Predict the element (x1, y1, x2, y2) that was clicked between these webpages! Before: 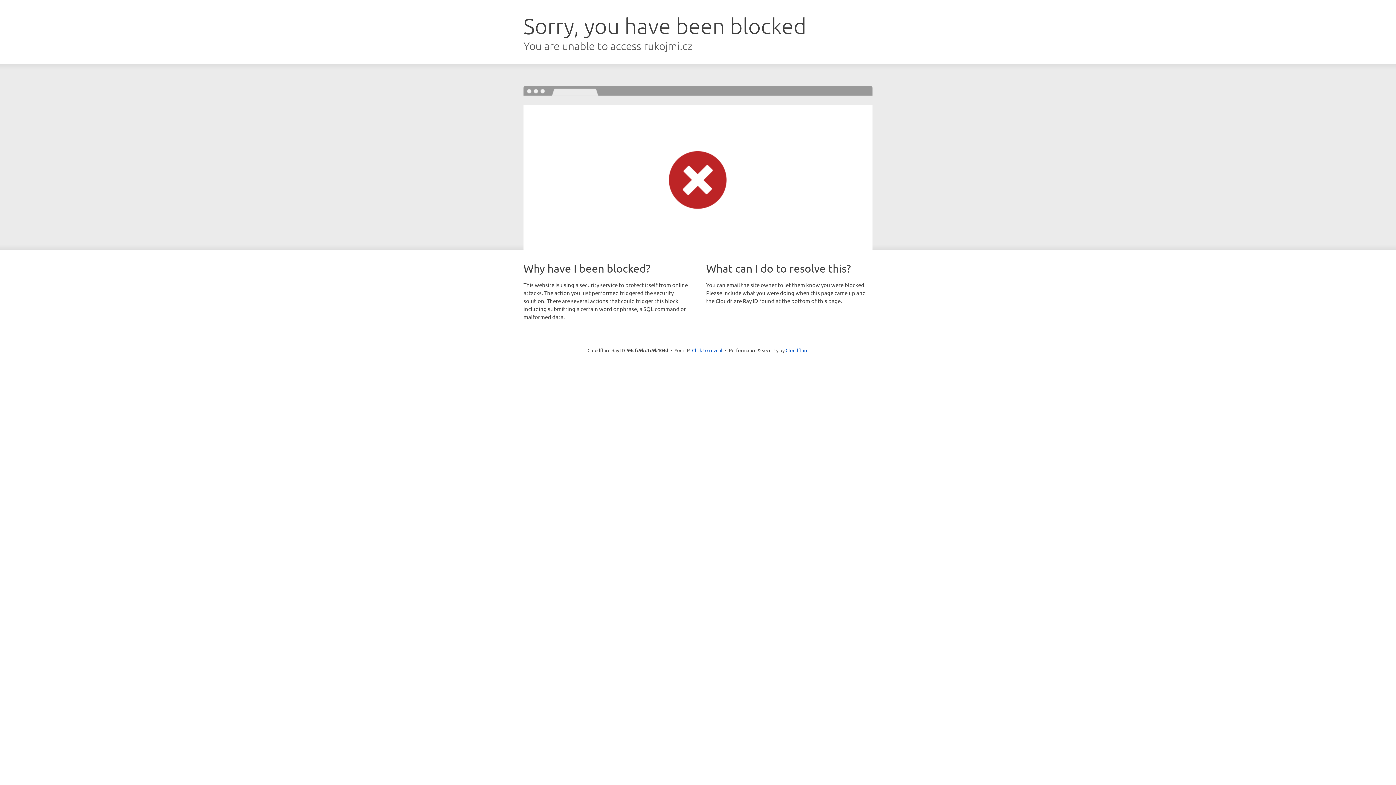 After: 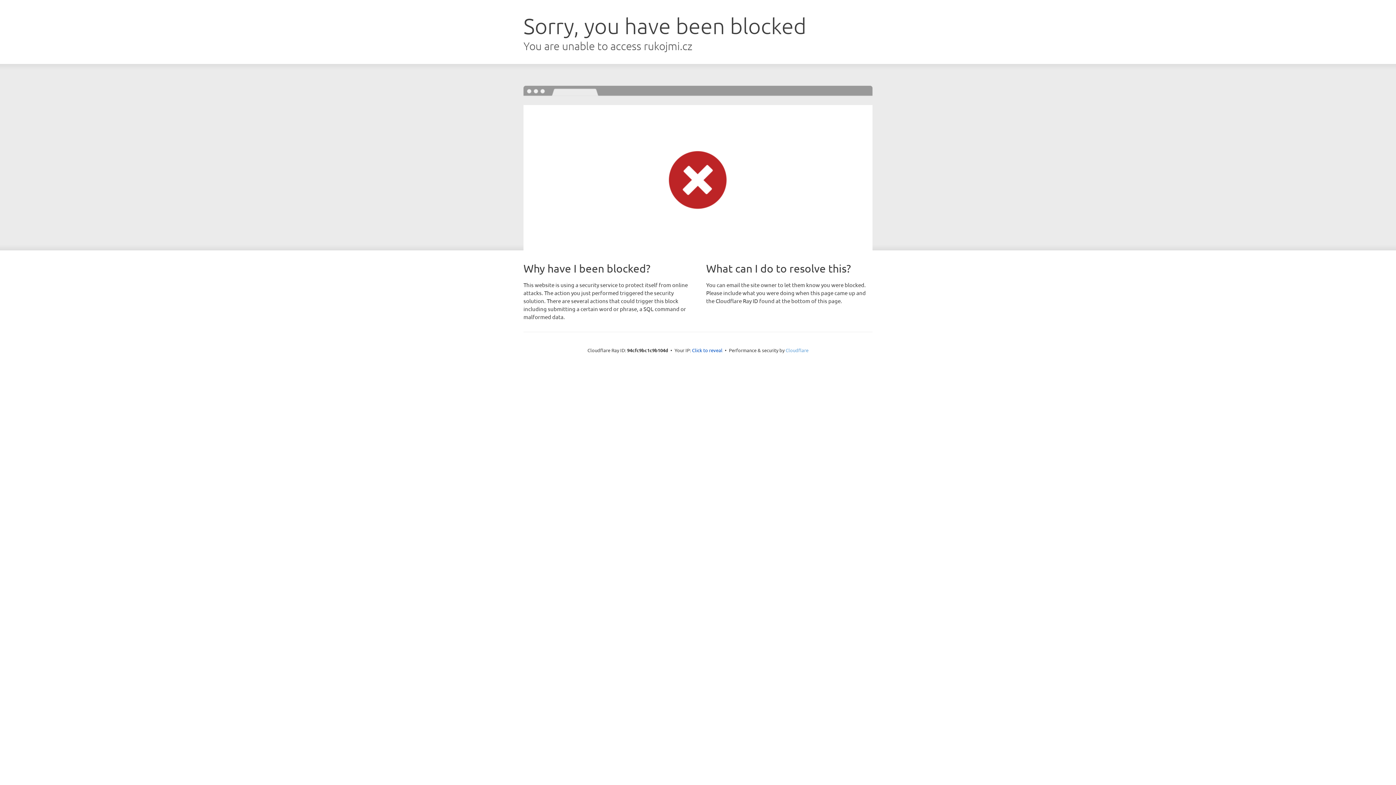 Action: bbox: (785, 347, 808, 353) label: Cloudflare